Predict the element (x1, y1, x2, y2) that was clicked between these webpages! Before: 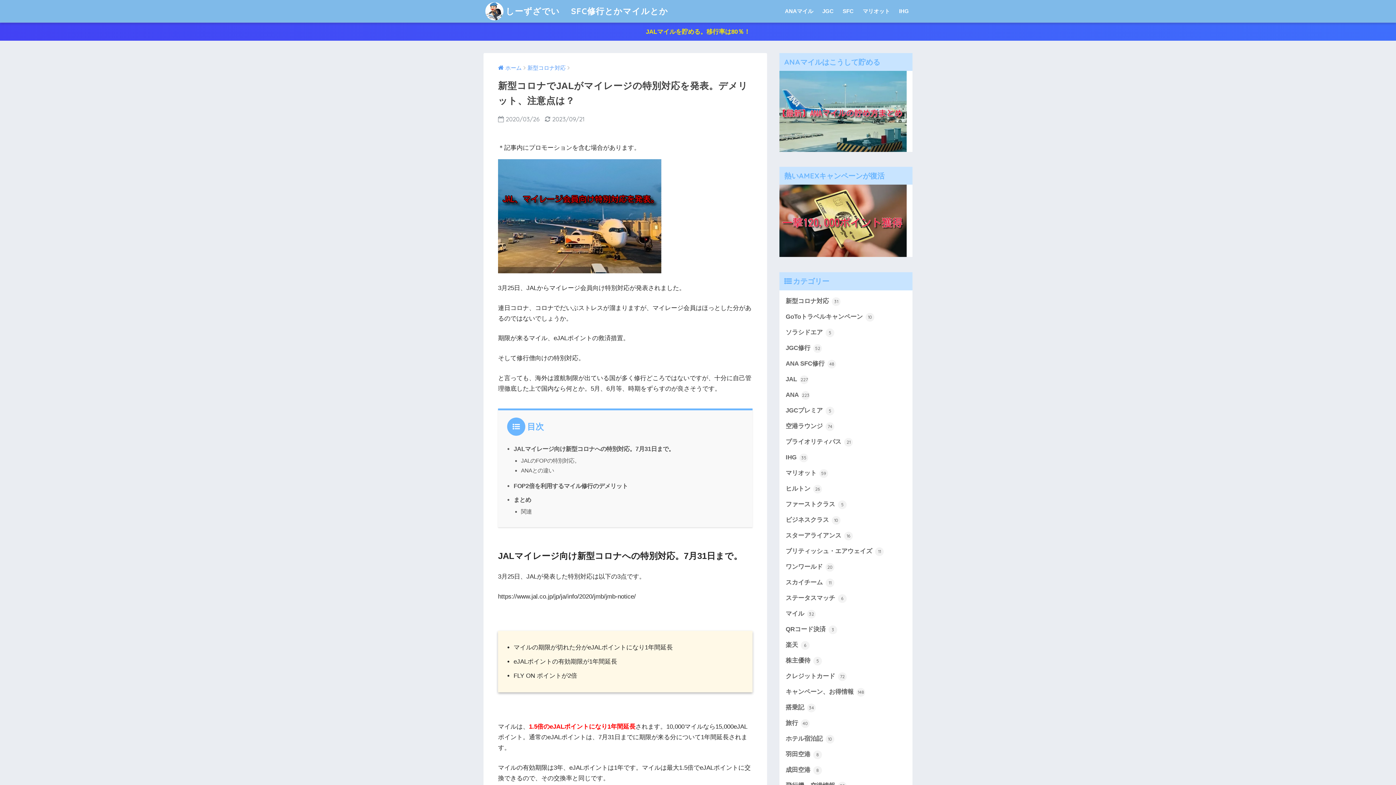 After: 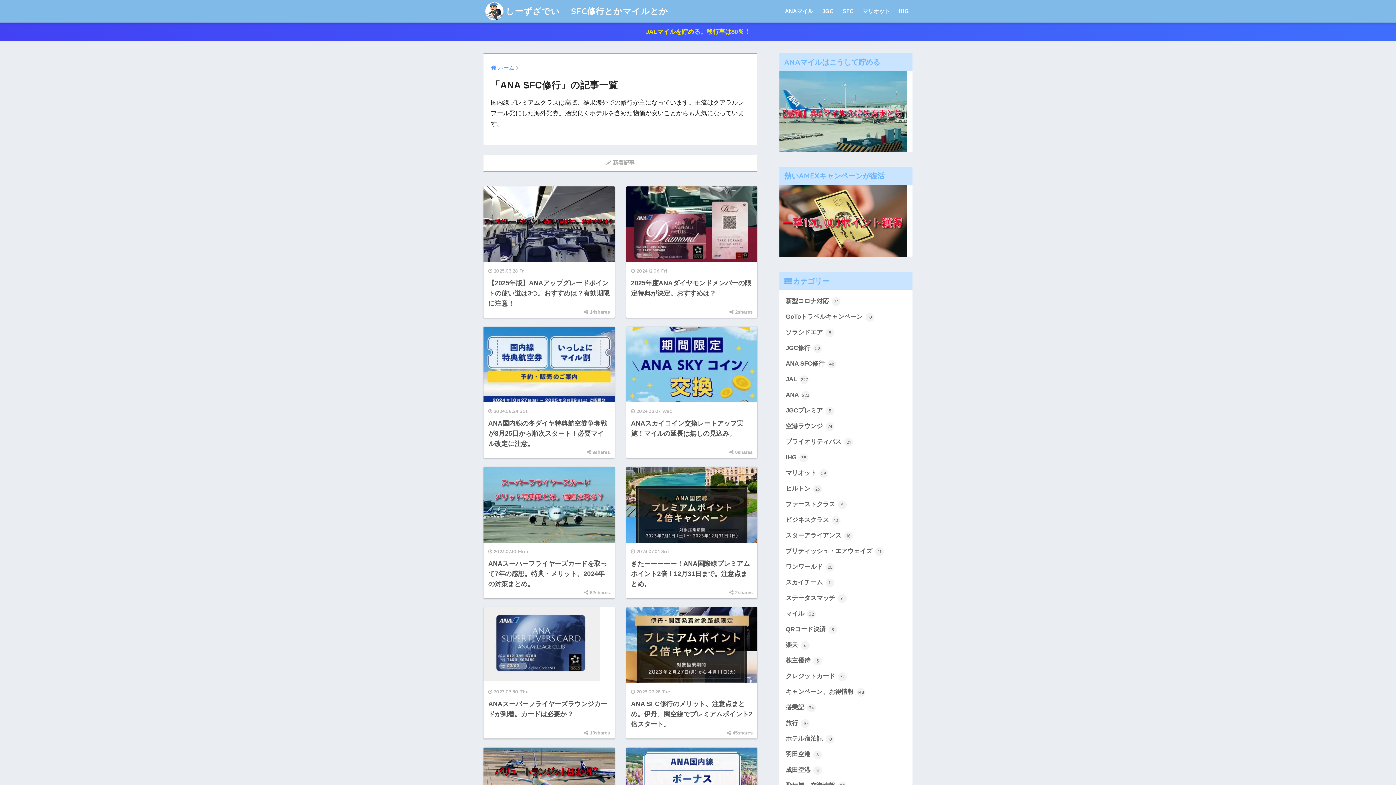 Action: label: SFC bbox: (839, 0, 857, 22)